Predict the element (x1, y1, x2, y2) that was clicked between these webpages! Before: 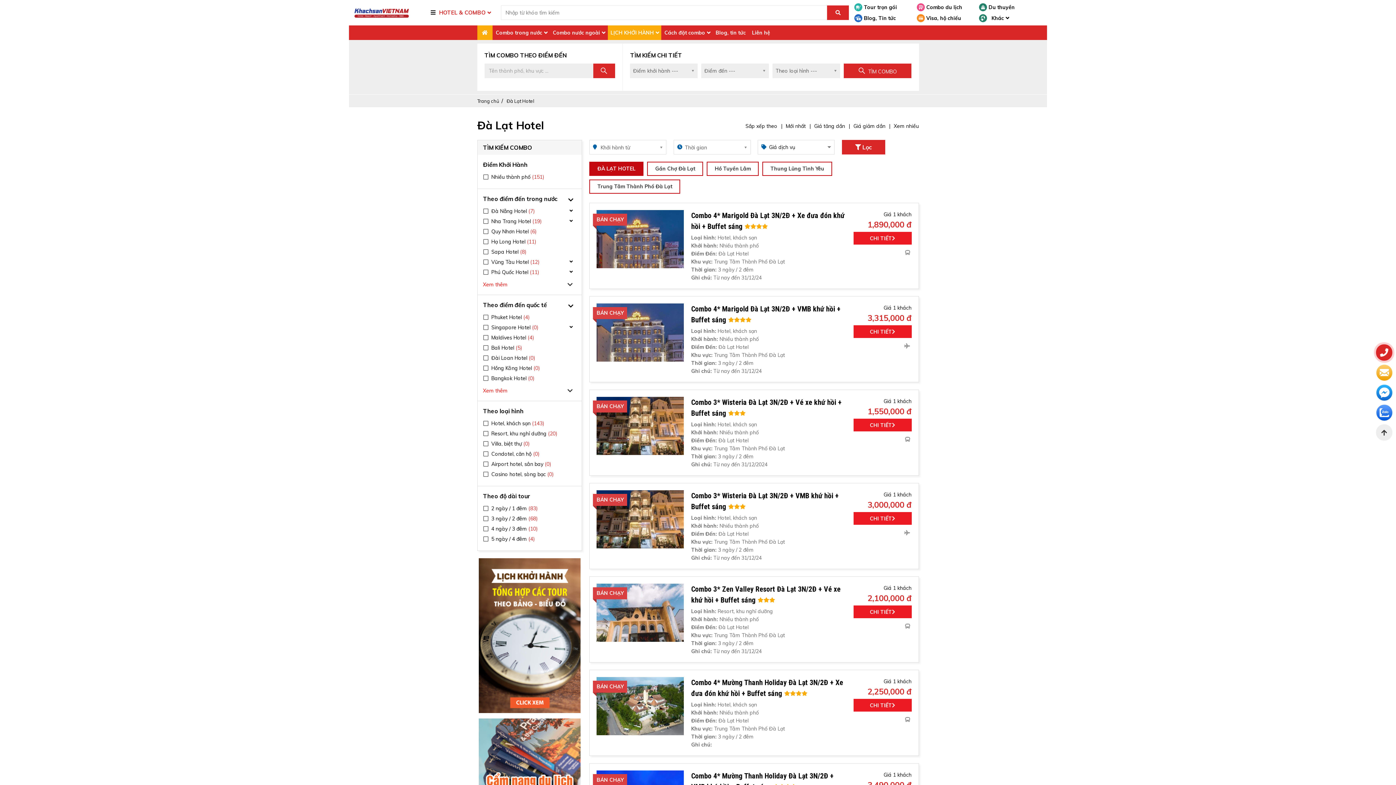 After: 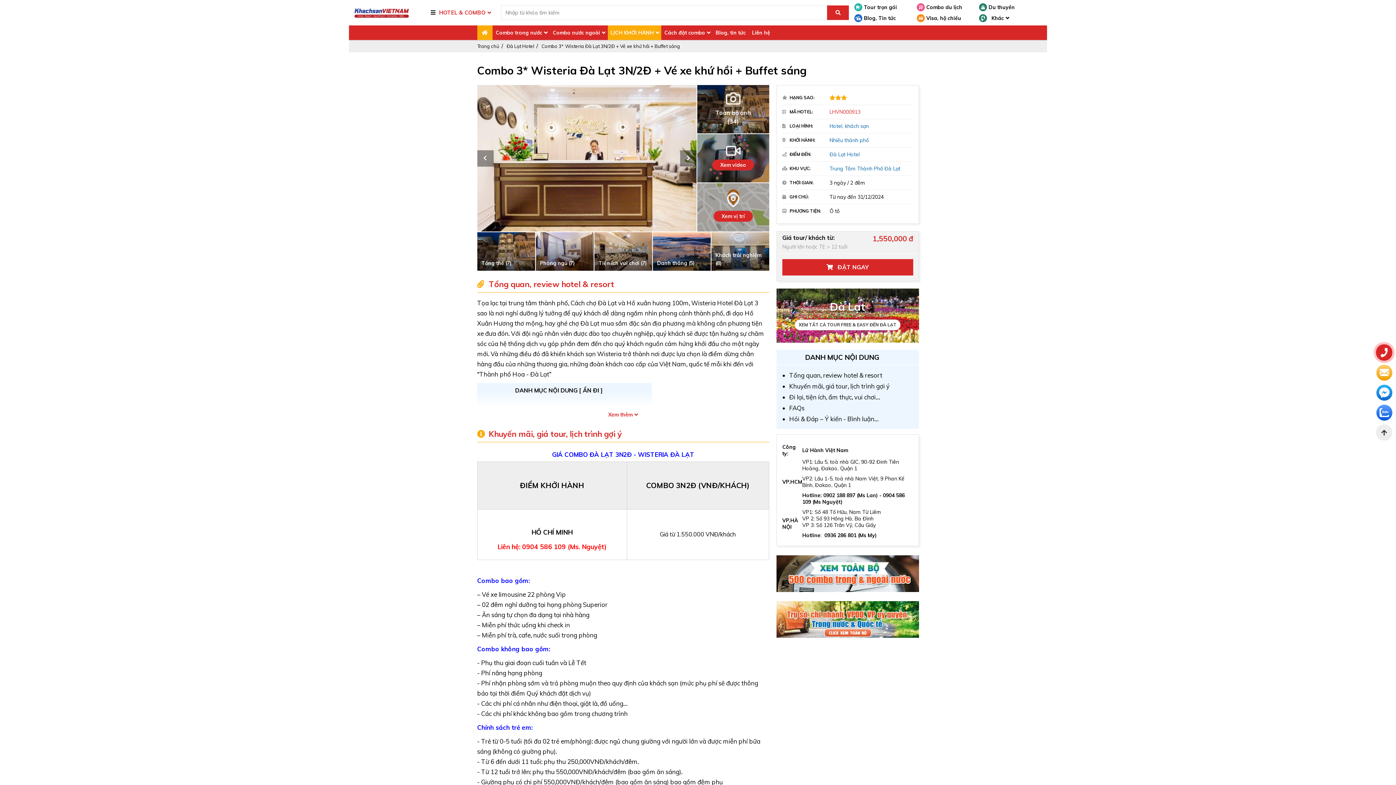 Action: bbox: (596, 397, 684, 455)